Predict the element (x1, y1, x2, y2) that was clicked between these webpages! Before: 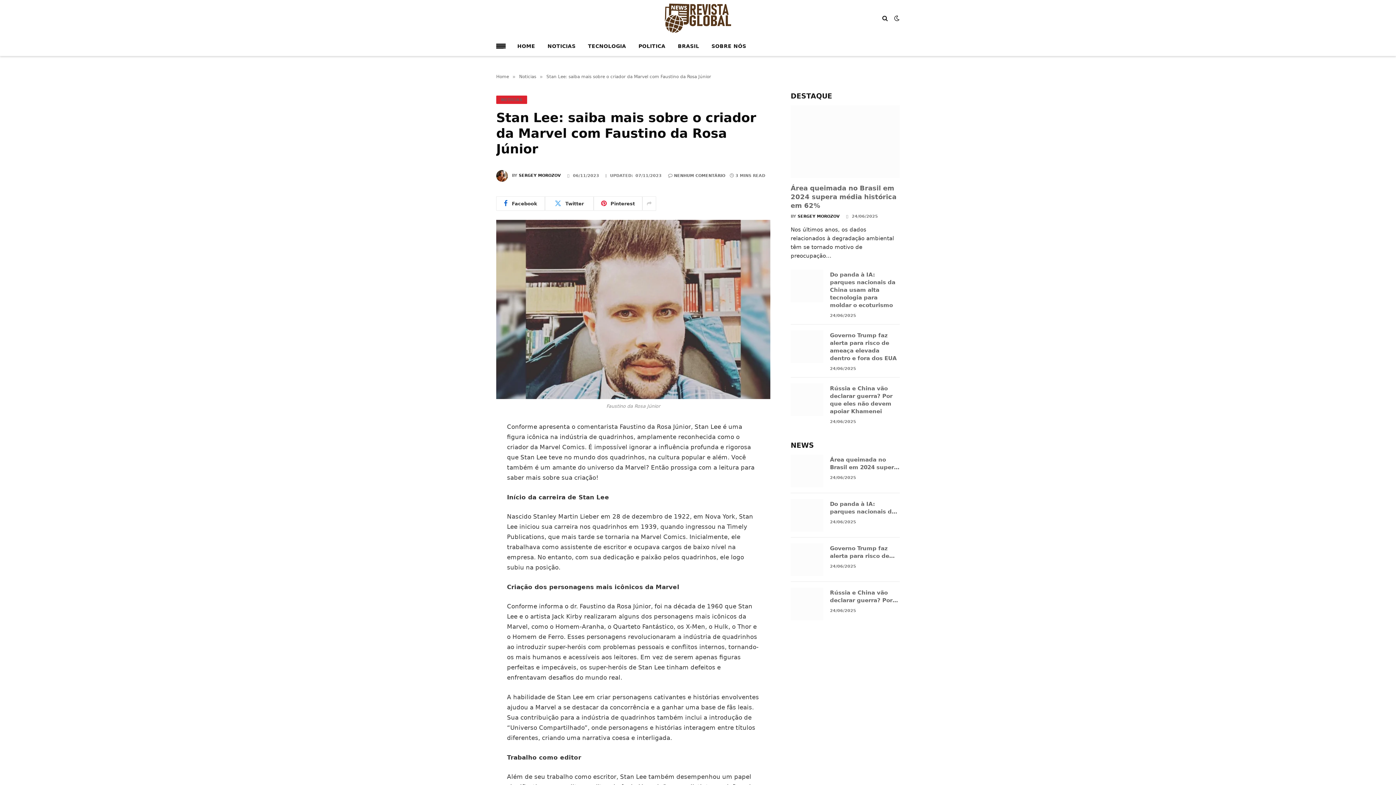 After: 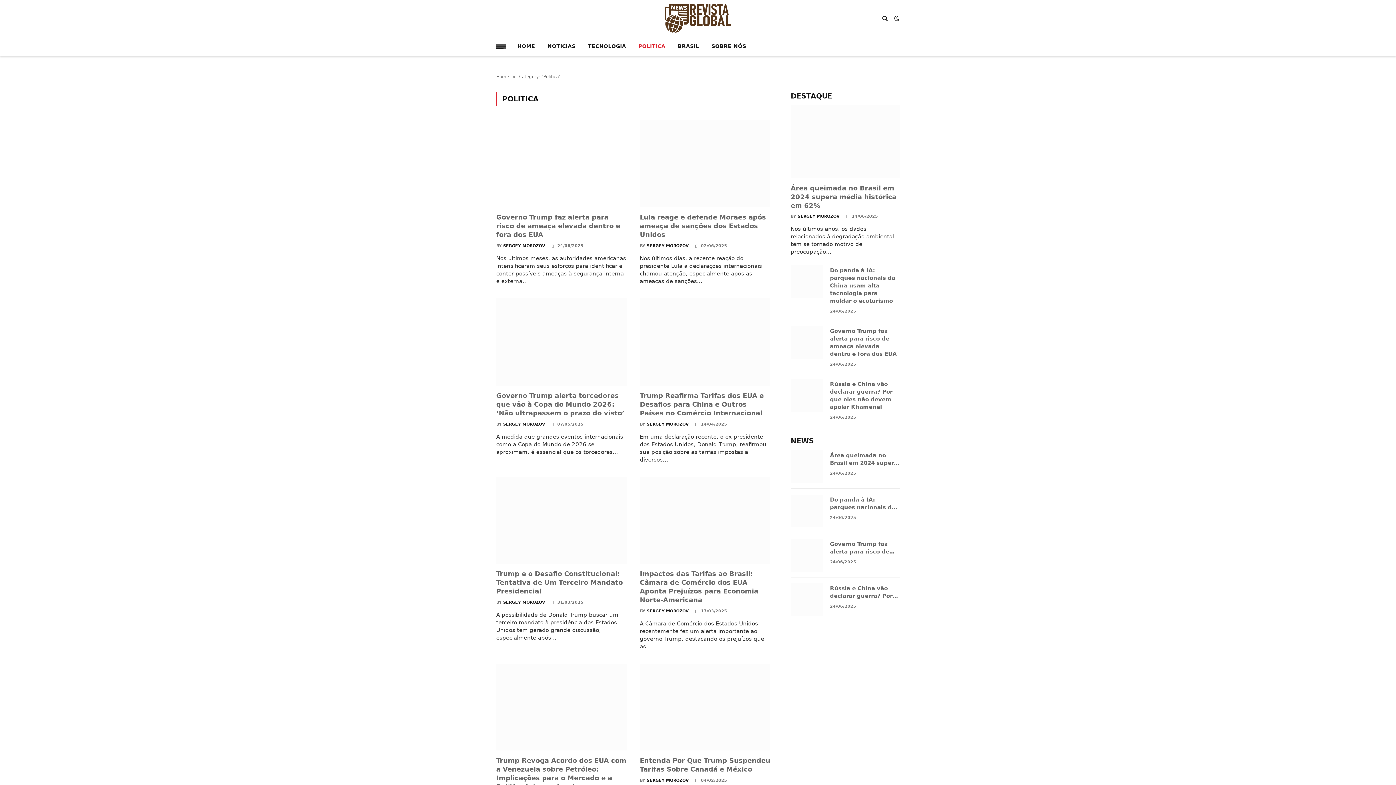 Action: bbox: (632, 36, 671, 55) label: POLITICA